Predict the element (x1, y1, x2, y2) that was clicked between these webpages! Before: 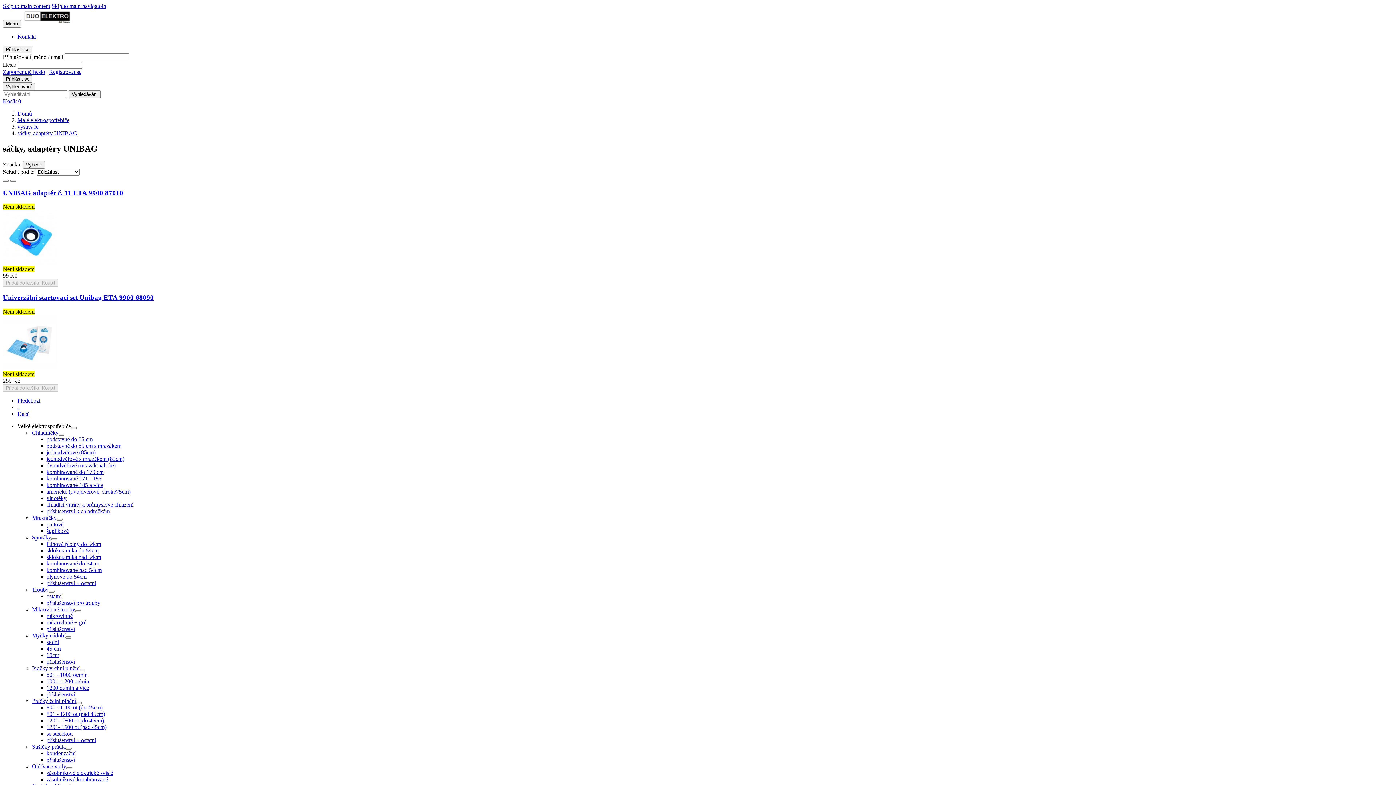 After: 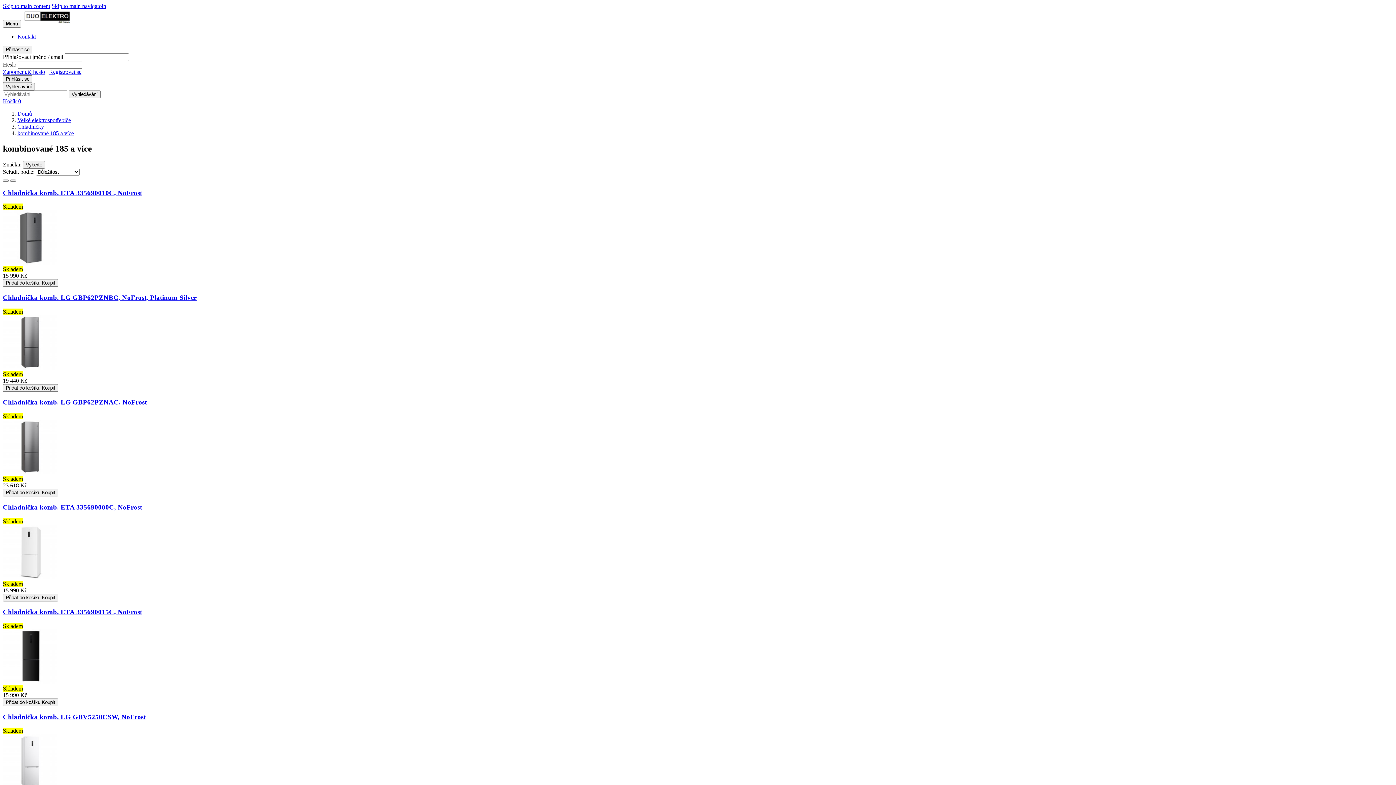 Action: label: kombinované 185 a více bbox: (46, 482, 102, 488)